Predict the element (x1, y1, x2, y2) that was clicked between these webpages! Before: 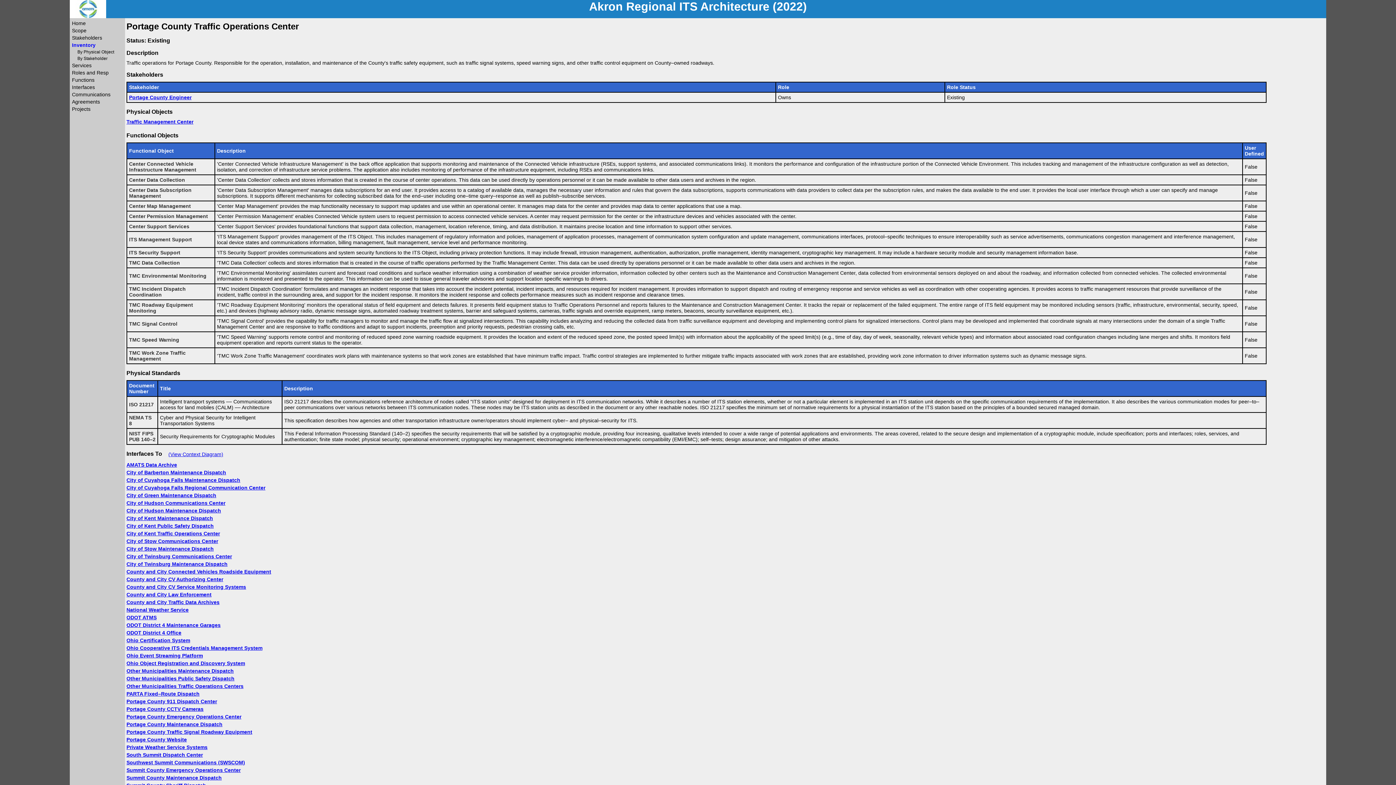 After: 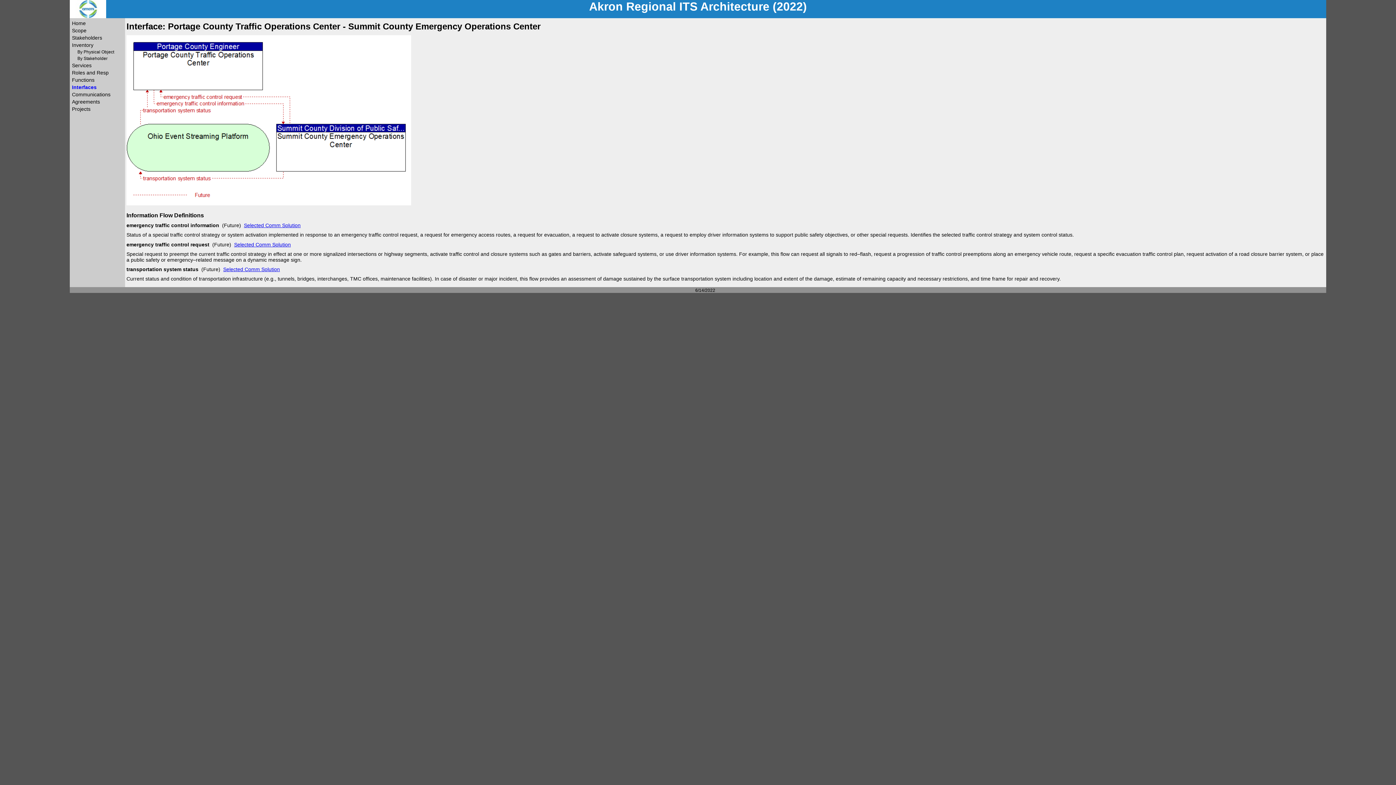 Action: bbox: (126, 767, 240, 773) label: Summit County Emergency Operations Center